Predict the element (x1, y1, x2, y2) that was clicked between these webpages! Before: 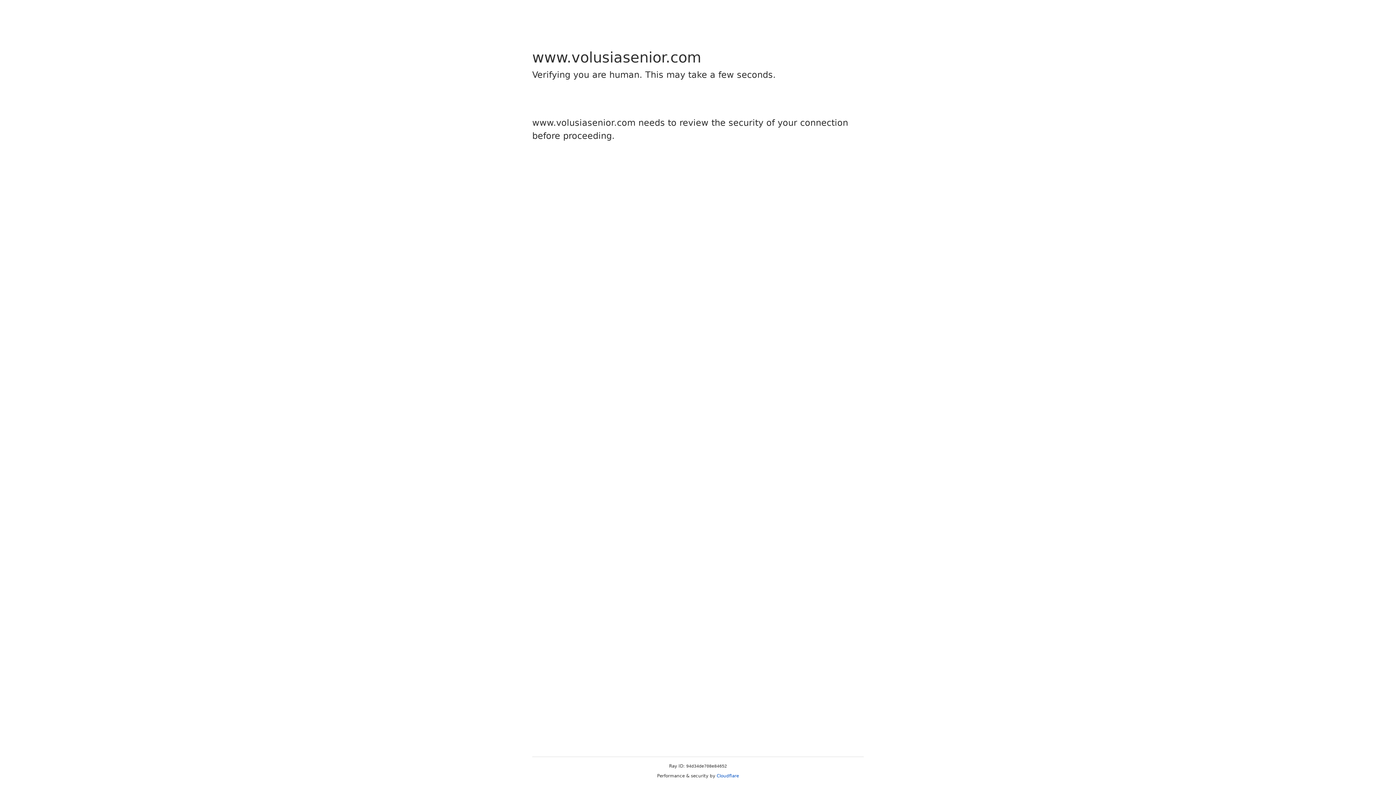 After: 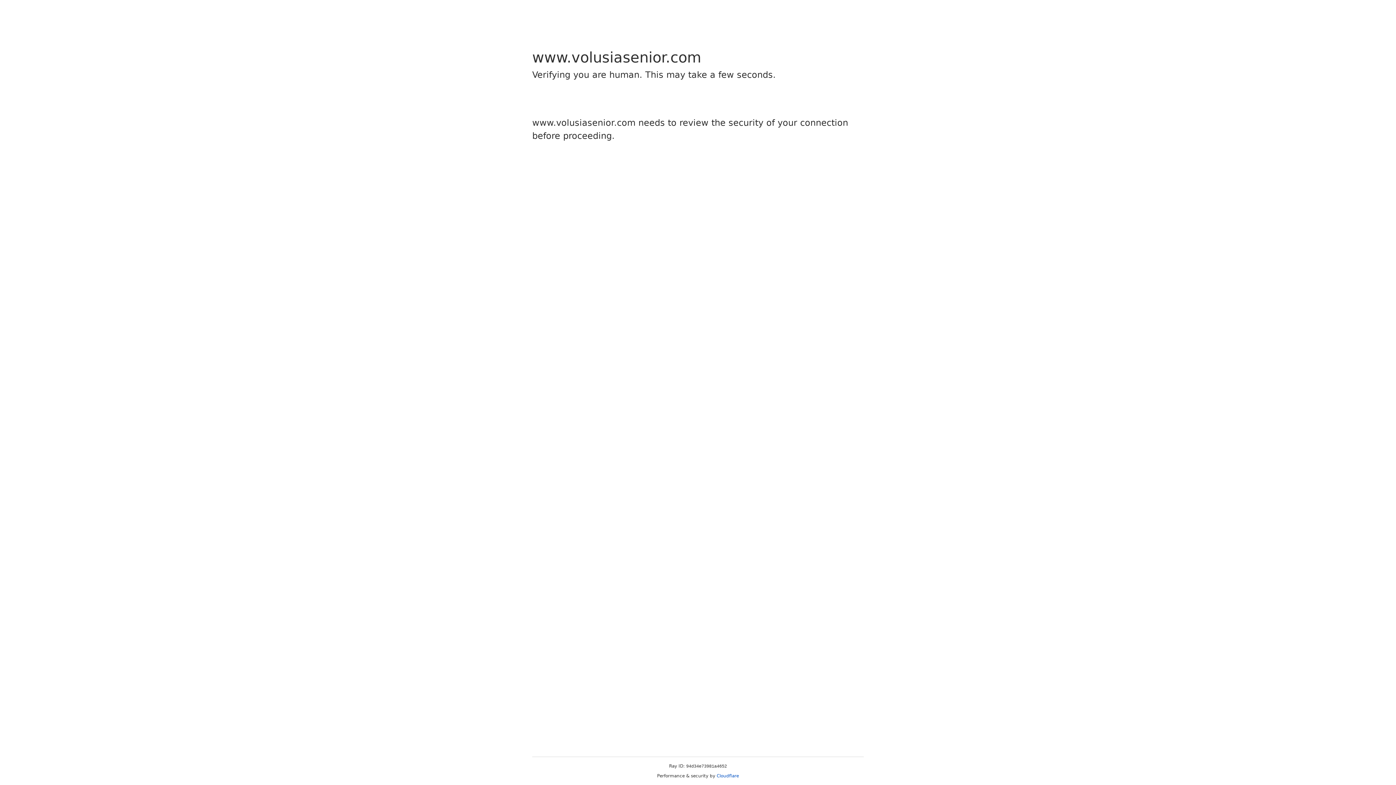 Action: bbox: (716, 773, 739, 778) label: Cloudflare